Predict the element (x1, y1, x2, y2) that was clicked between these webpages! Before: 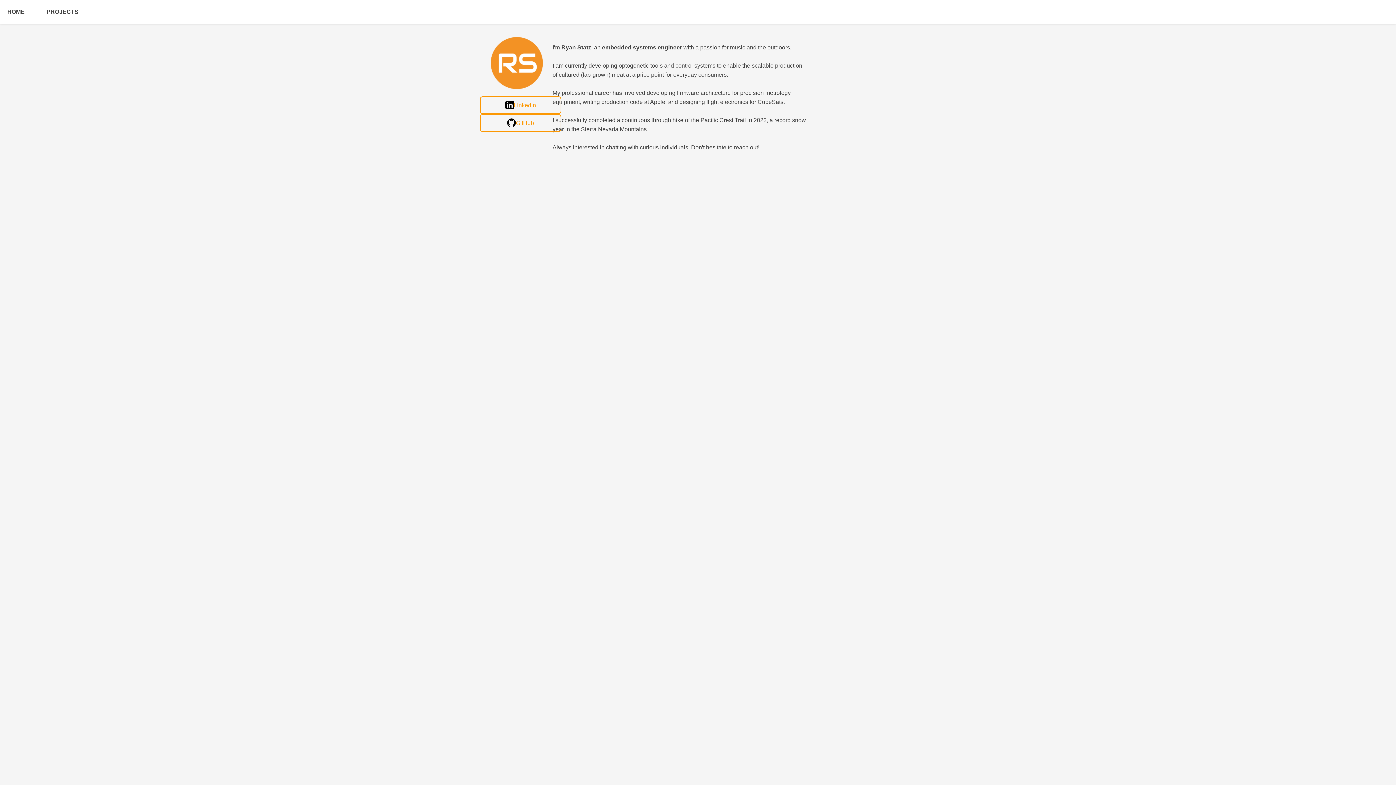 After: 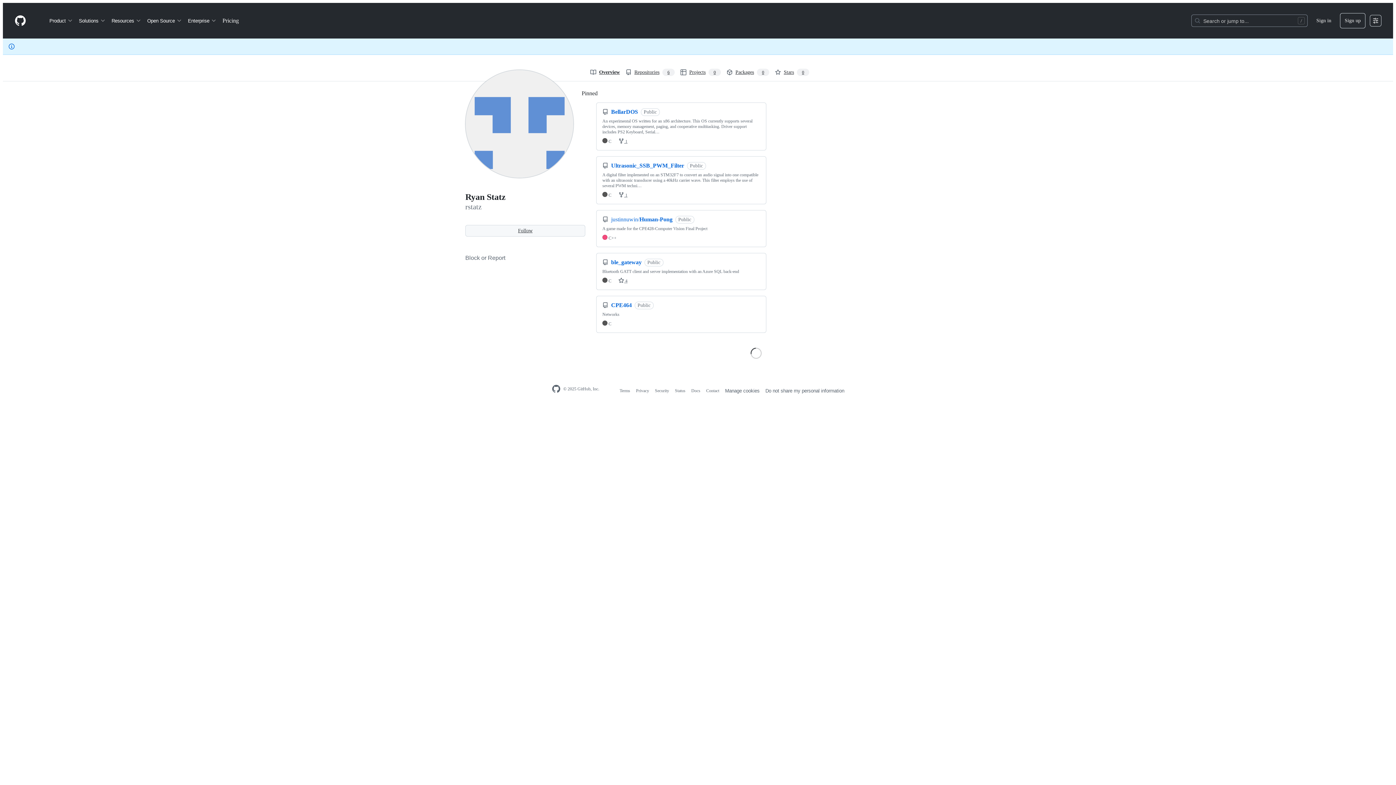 Action: bbox: (480, 114, 561, 131) label: GitHub